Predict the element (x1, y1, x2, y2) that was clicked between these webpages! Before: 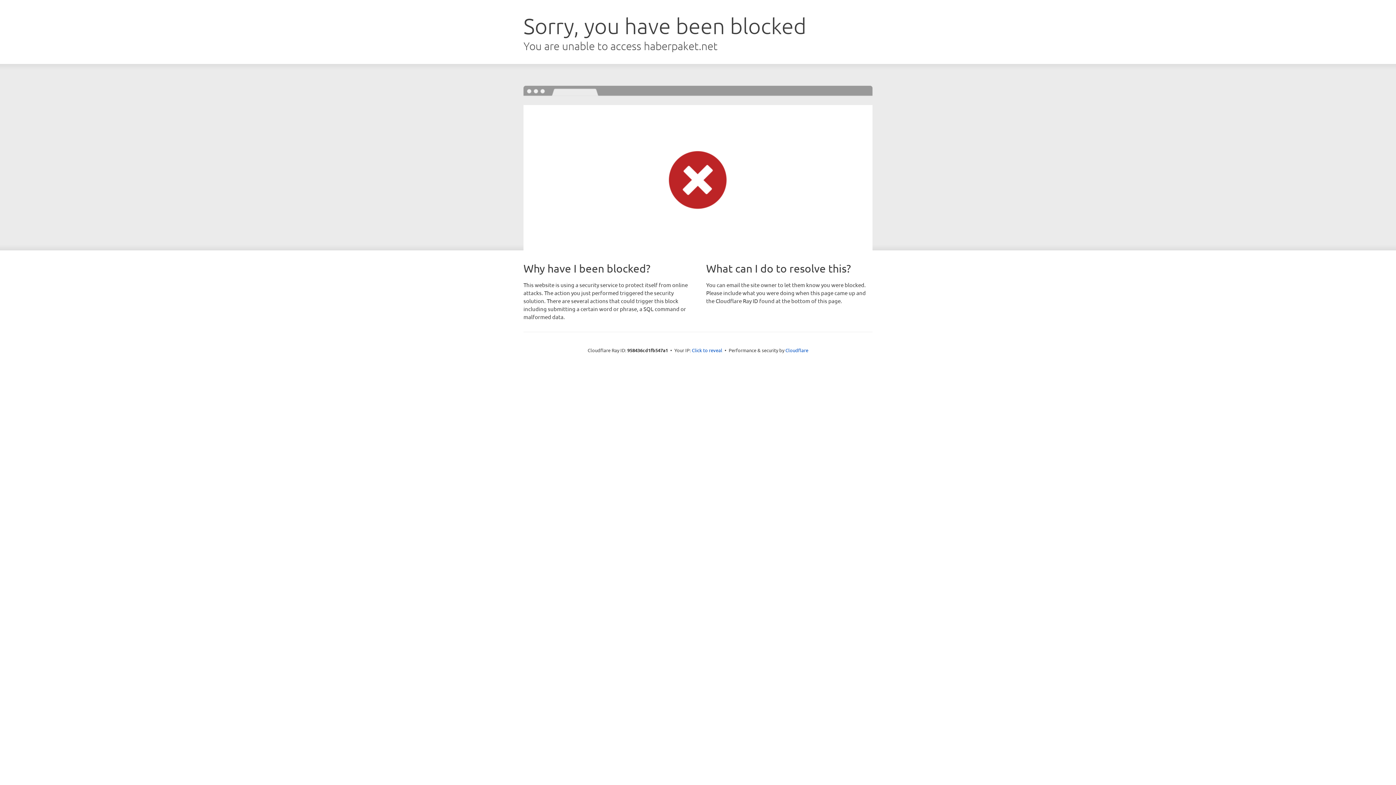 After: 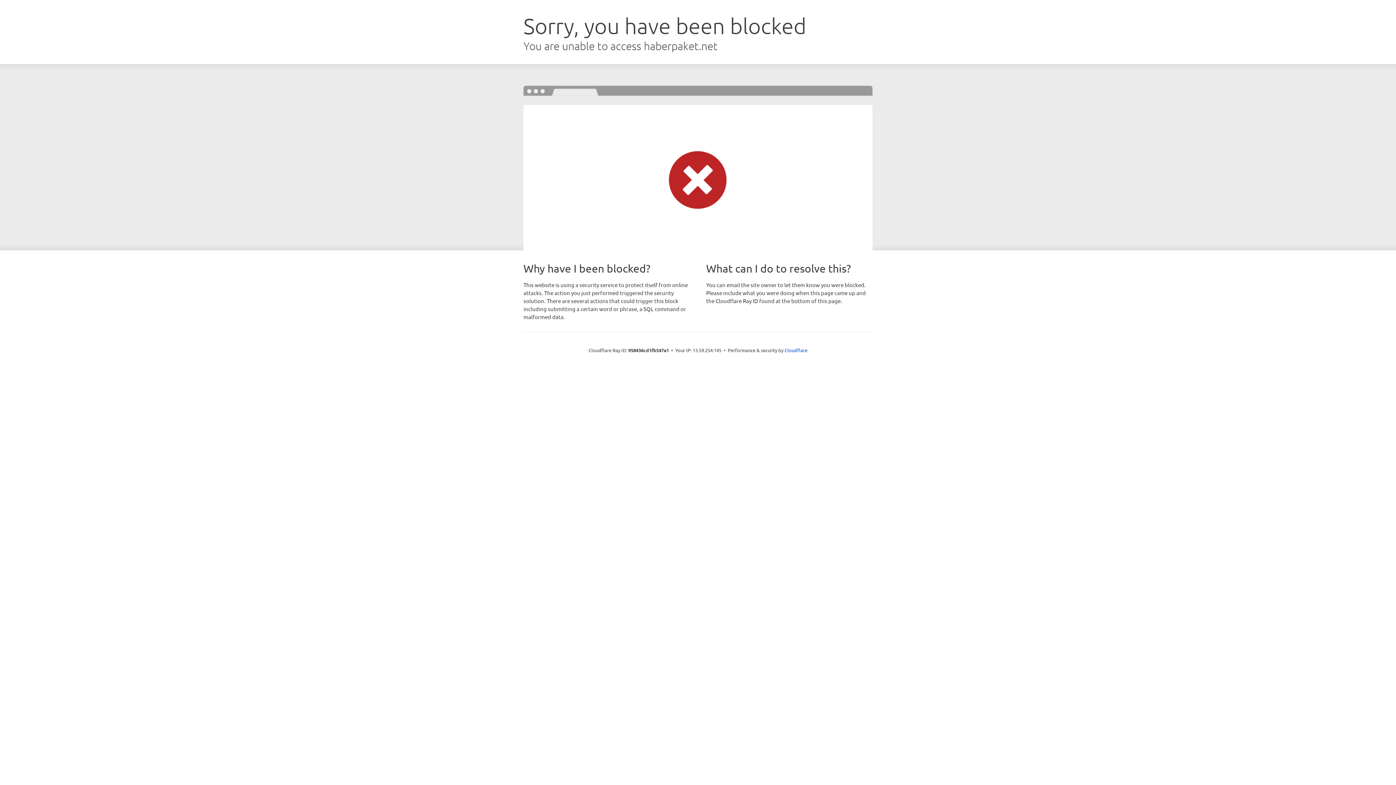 Action: label: Click to reveal bbox: (692, 346, 722, 353)